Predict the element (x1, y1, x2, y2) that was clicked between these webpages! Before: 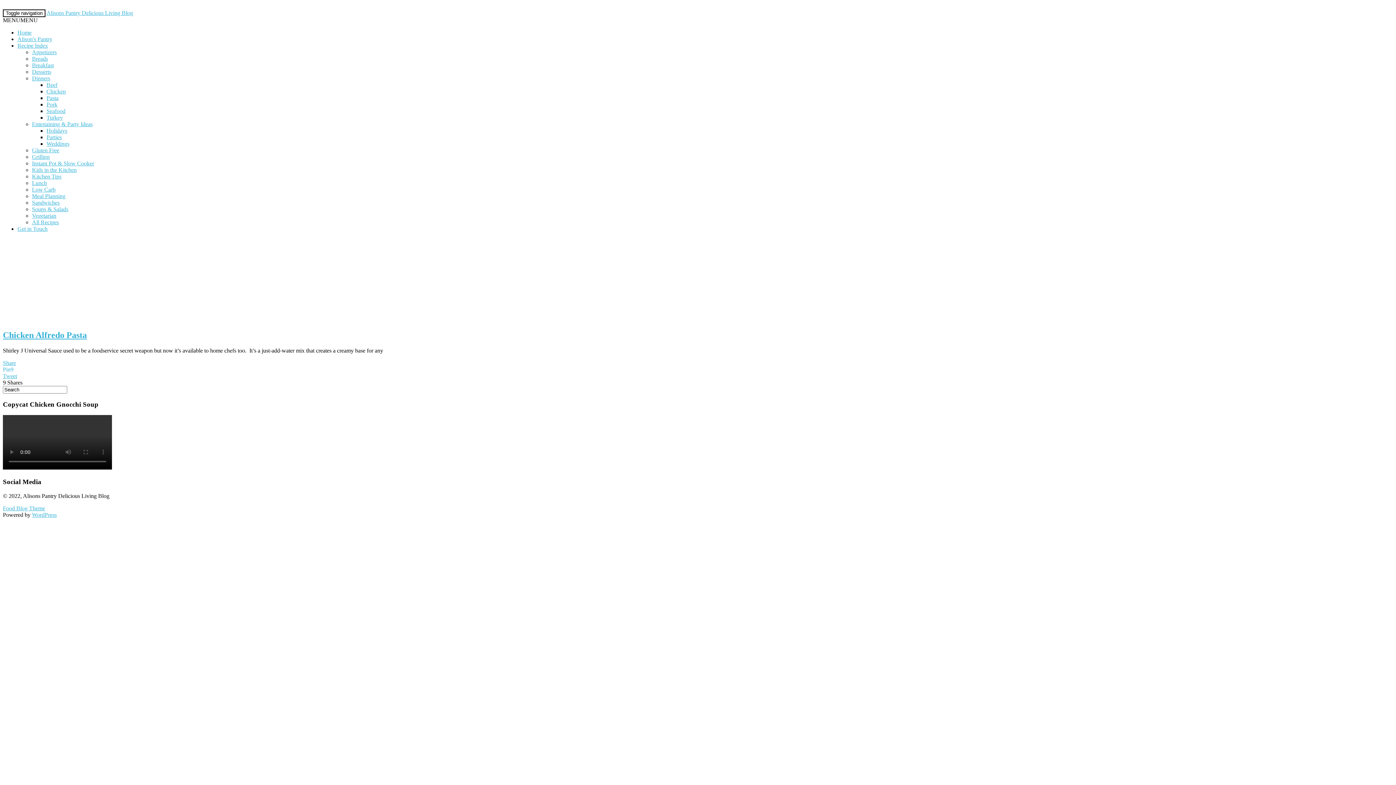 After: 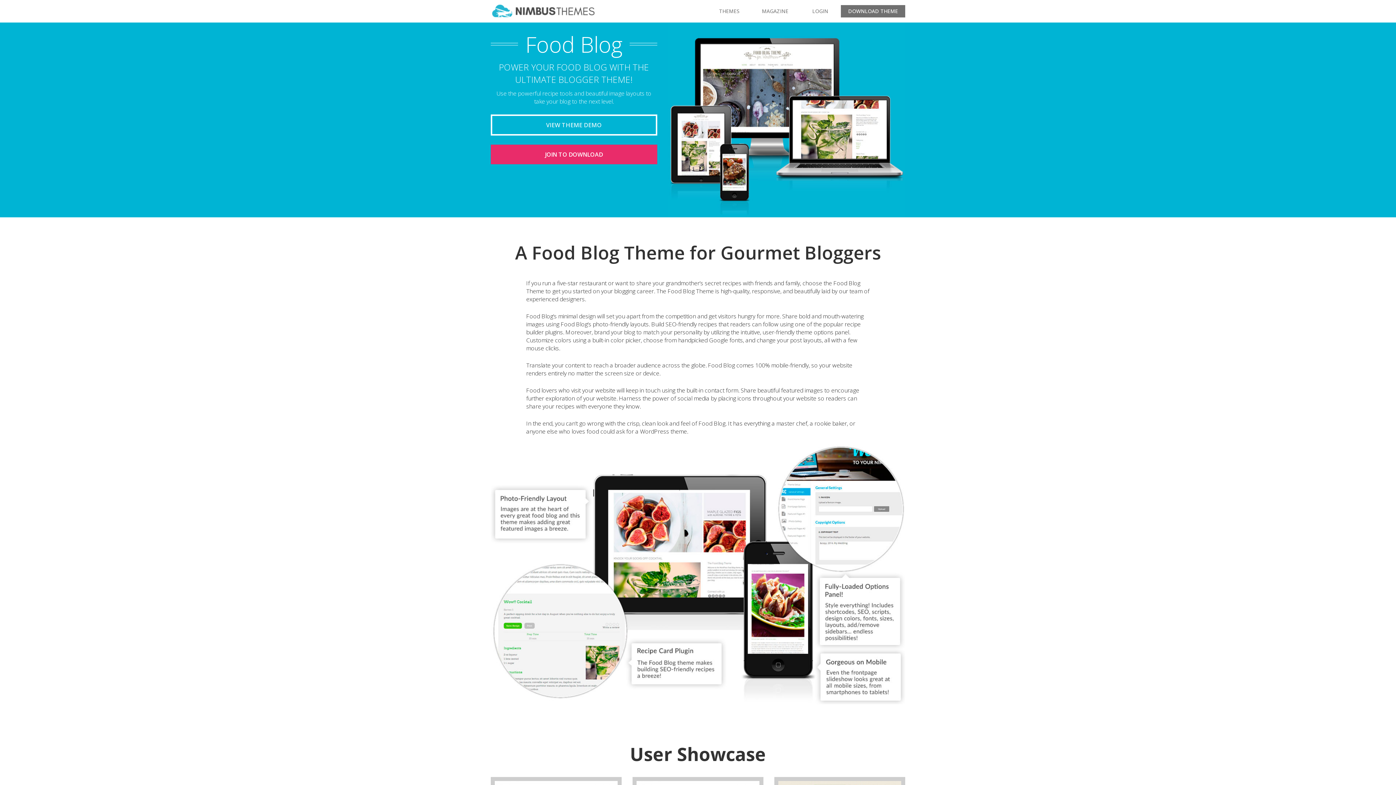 Action: bbox: (2, 505, 45, 511) label: Food Blog Theme